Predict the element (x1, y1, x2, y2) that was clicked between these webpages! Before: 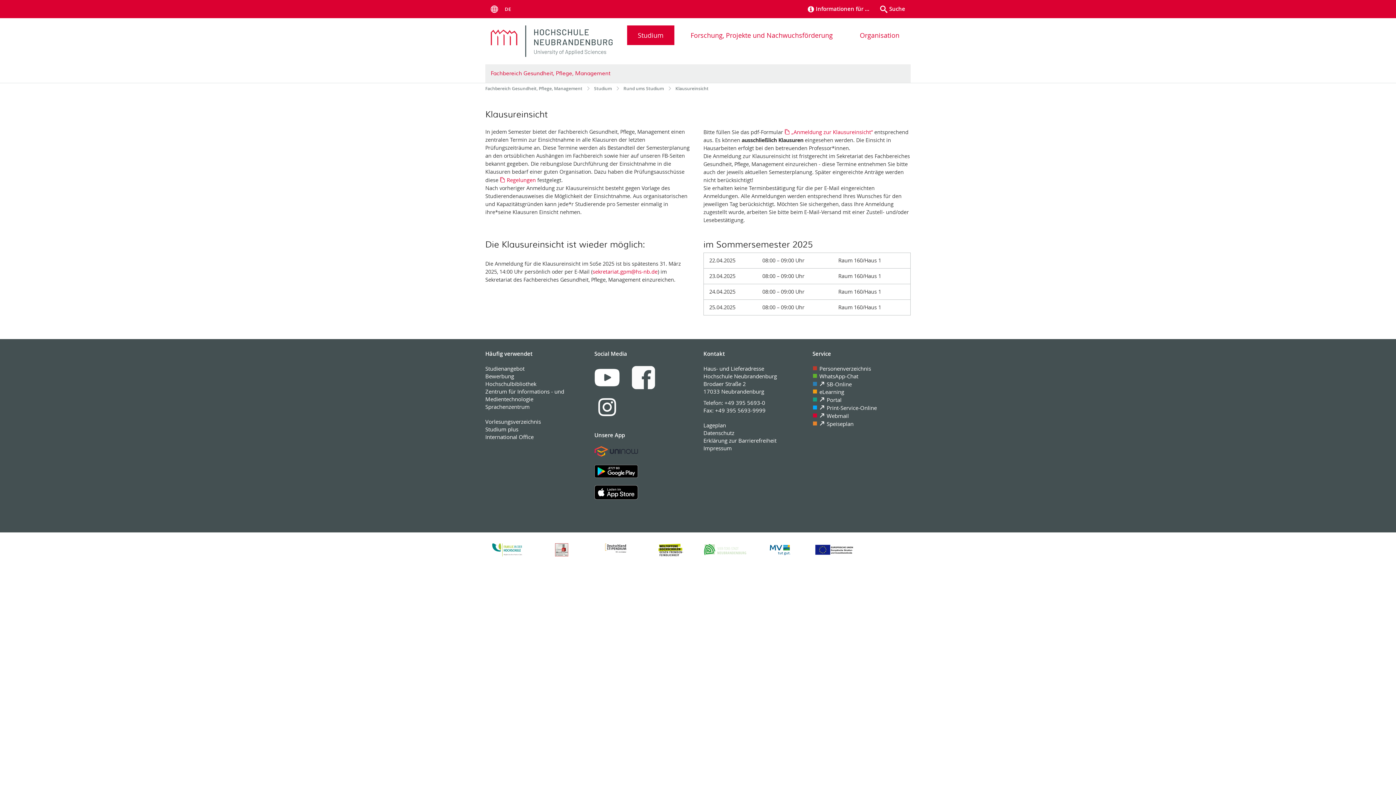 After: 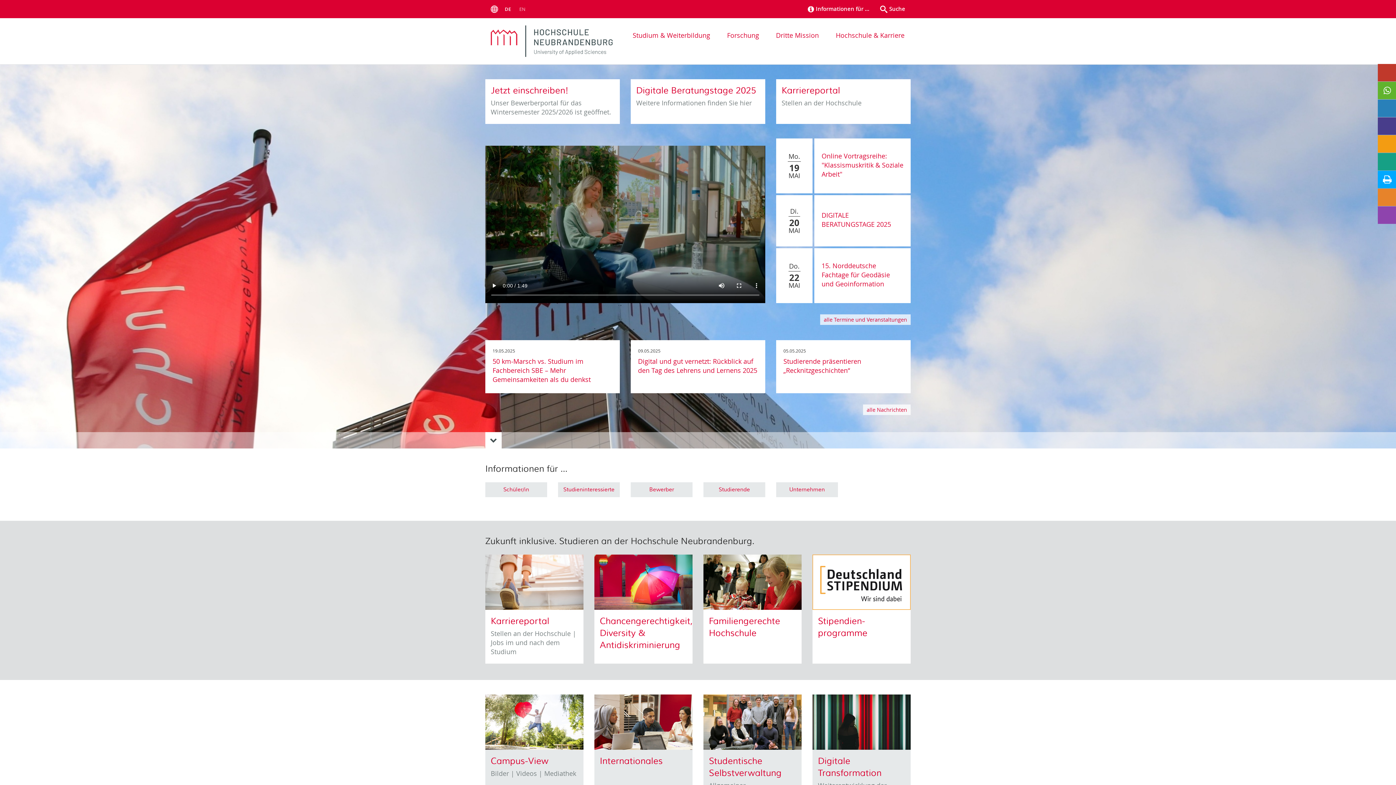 Action: bbox: (490, 25, 612, 57) label: Zur Startseite